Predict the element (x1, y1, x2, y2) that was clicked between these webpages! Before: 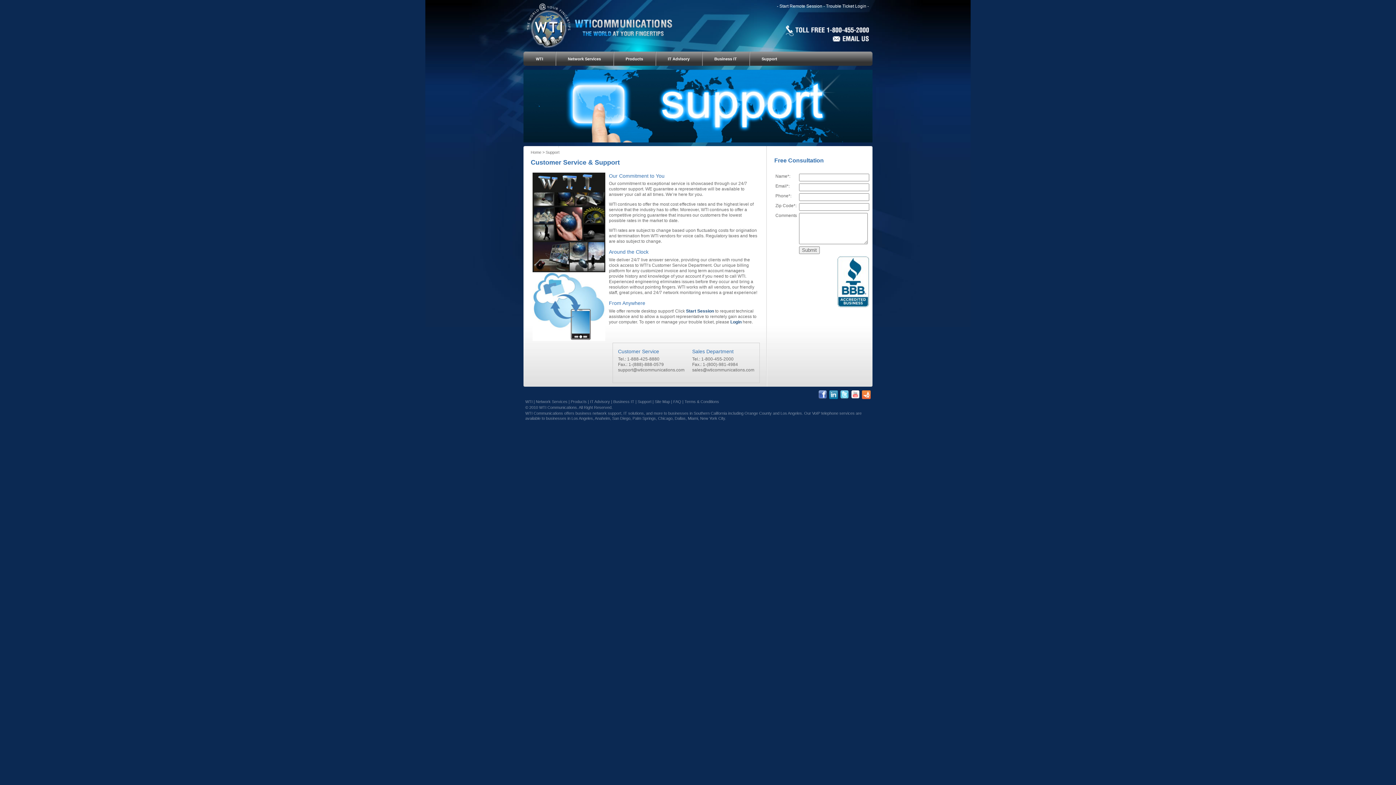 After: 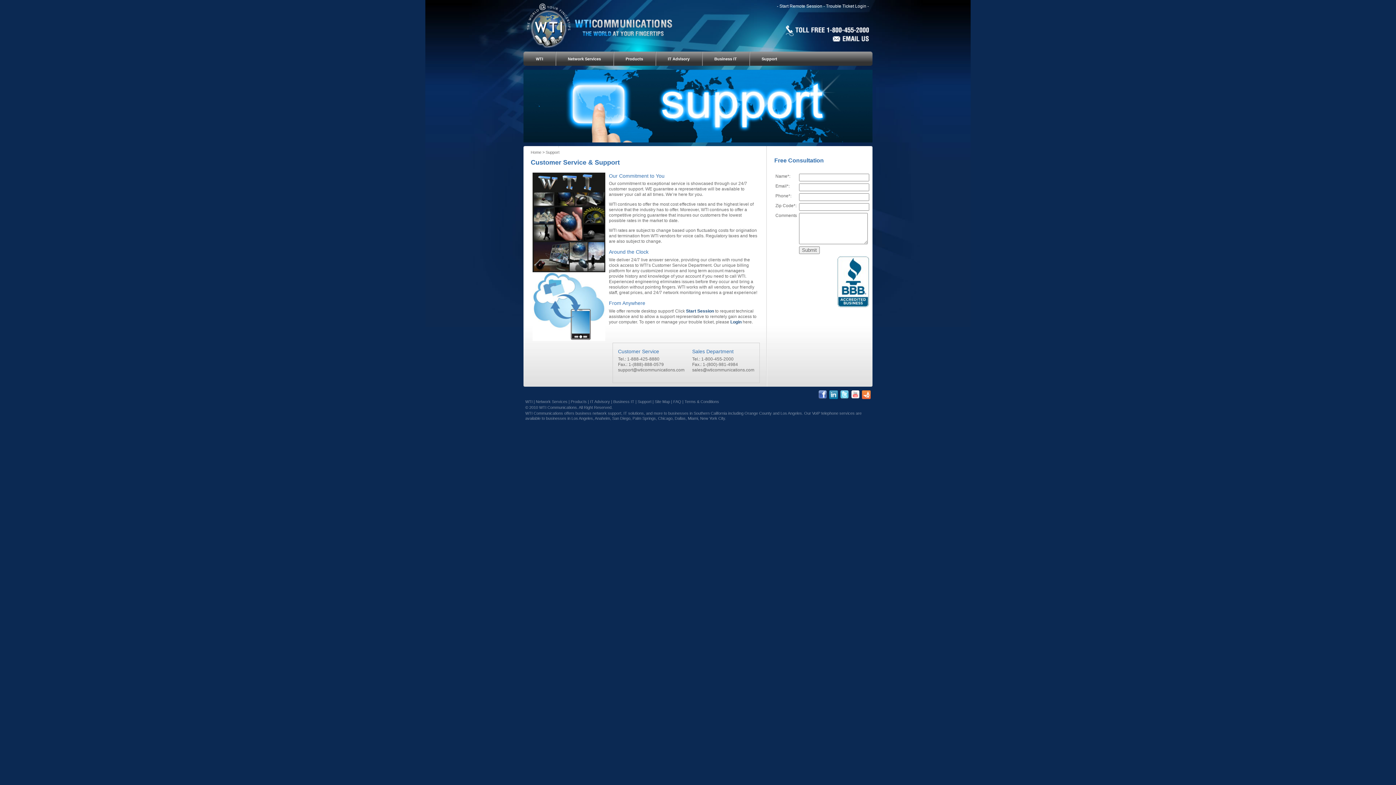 Action: label: Start Remote Session bbox: (779, 3, 822, 8)